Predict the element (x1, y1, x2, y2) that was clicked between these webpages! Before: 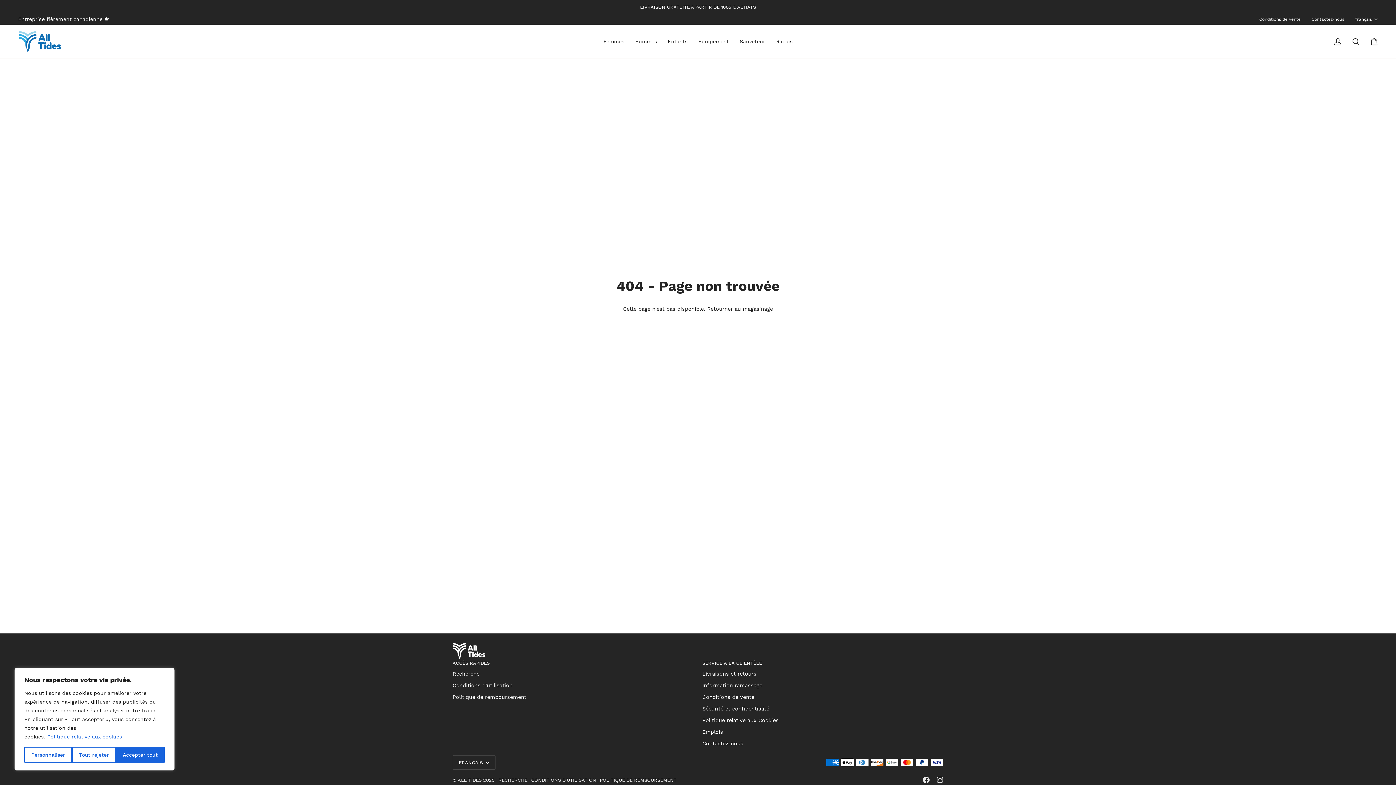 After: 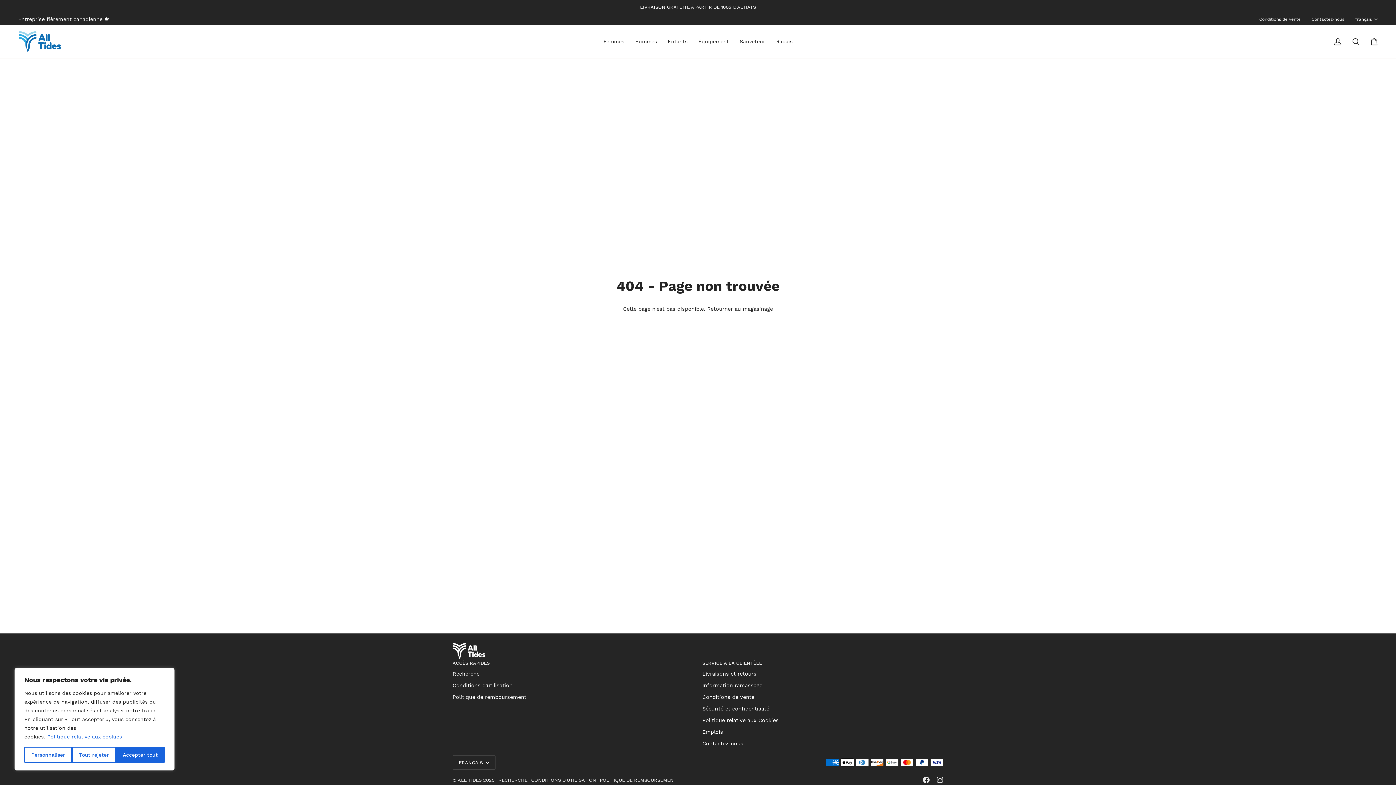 Action: bbox: (452, 660, 693, 670) label: Menu pied de page